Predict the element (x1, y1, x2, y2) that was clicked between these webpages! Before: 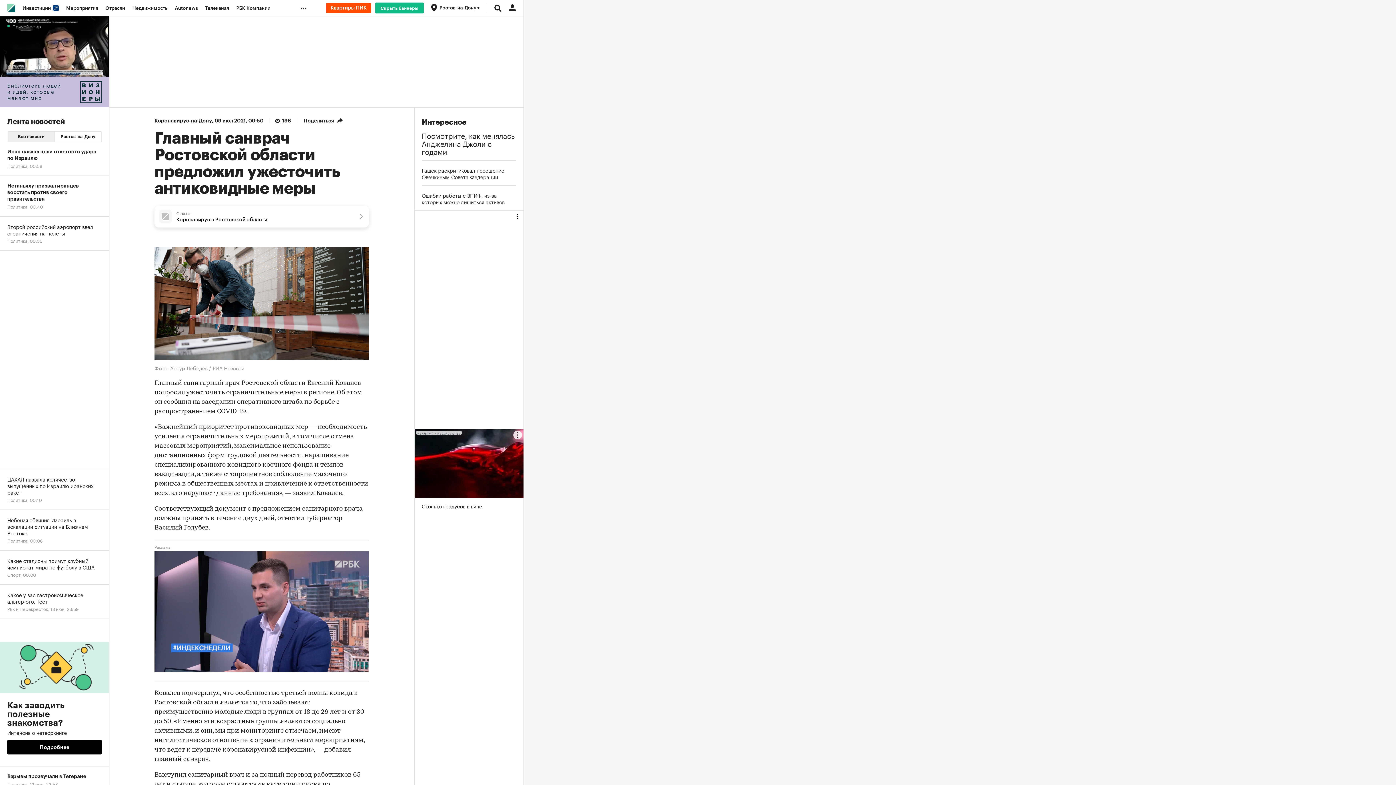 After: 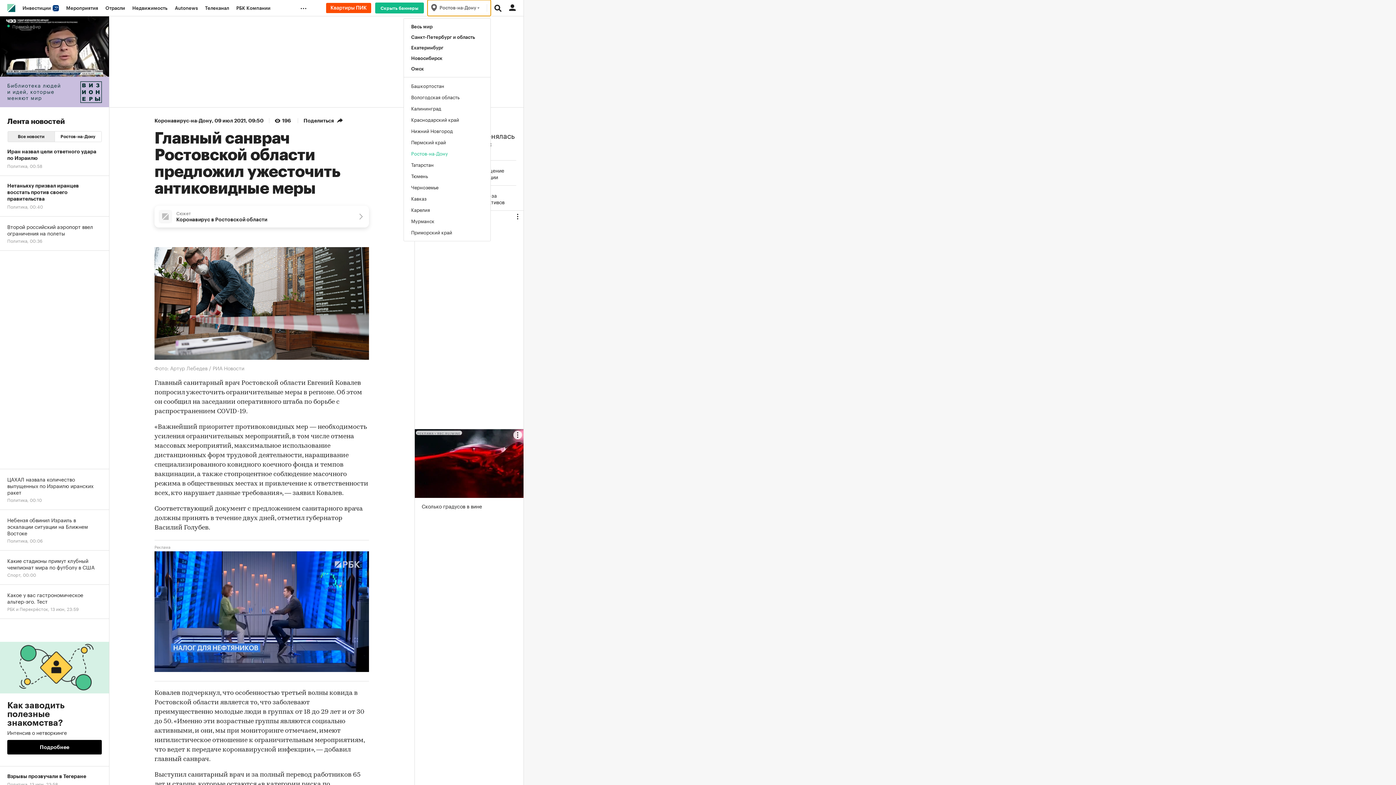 Action: bbox: (427, 0, 490, 16) label: Ростов-на-Дону 